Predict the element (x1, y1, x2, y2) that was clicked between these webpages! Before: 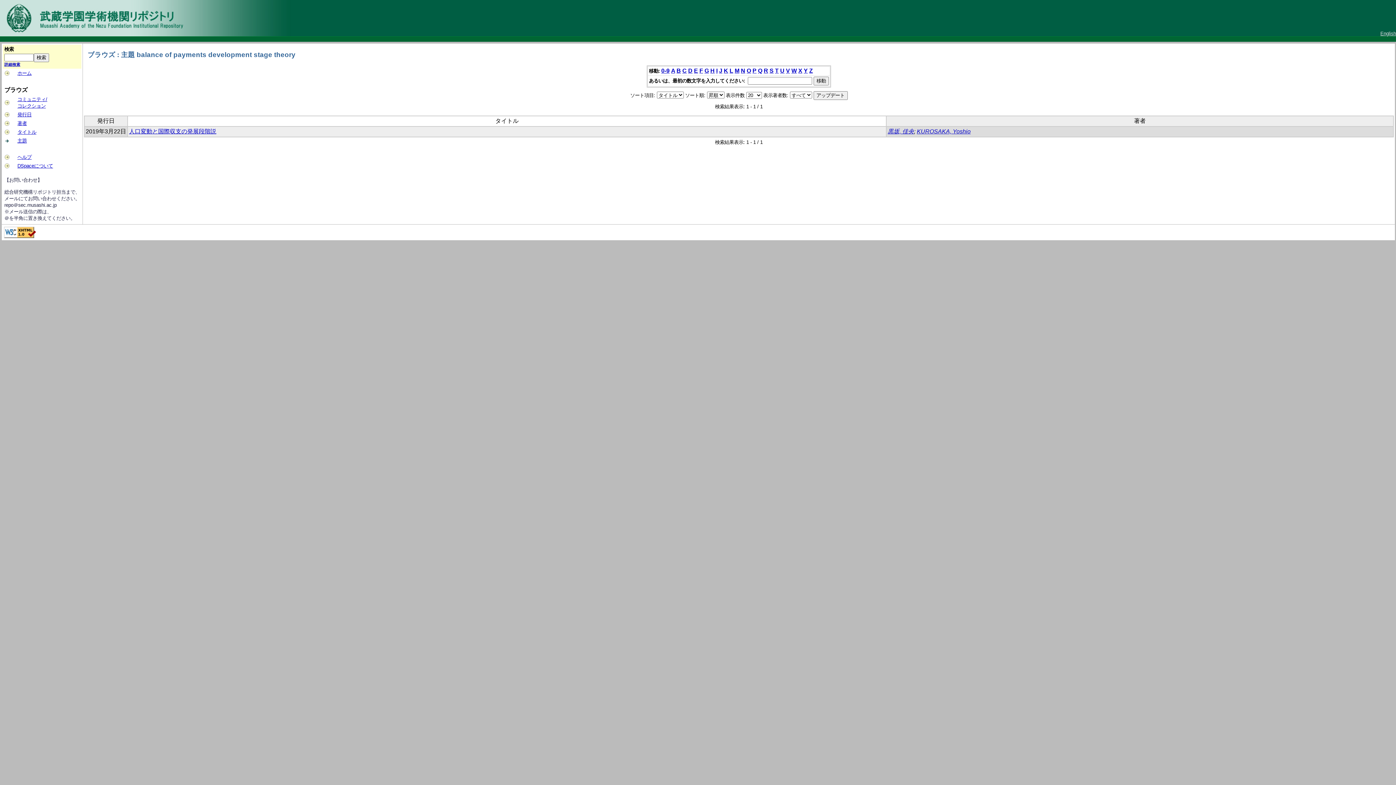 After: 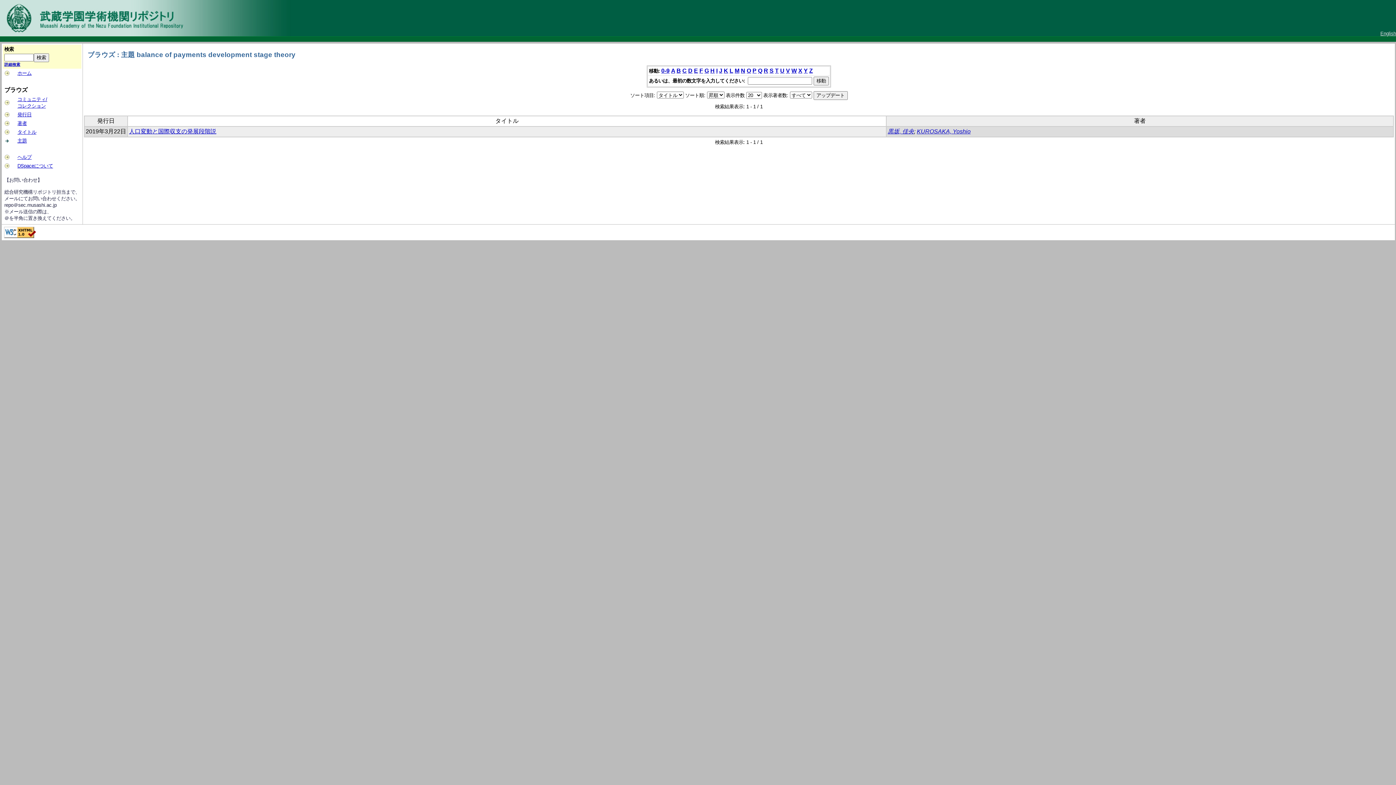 Action: label: J bbox: (719, 67, 722, 73)